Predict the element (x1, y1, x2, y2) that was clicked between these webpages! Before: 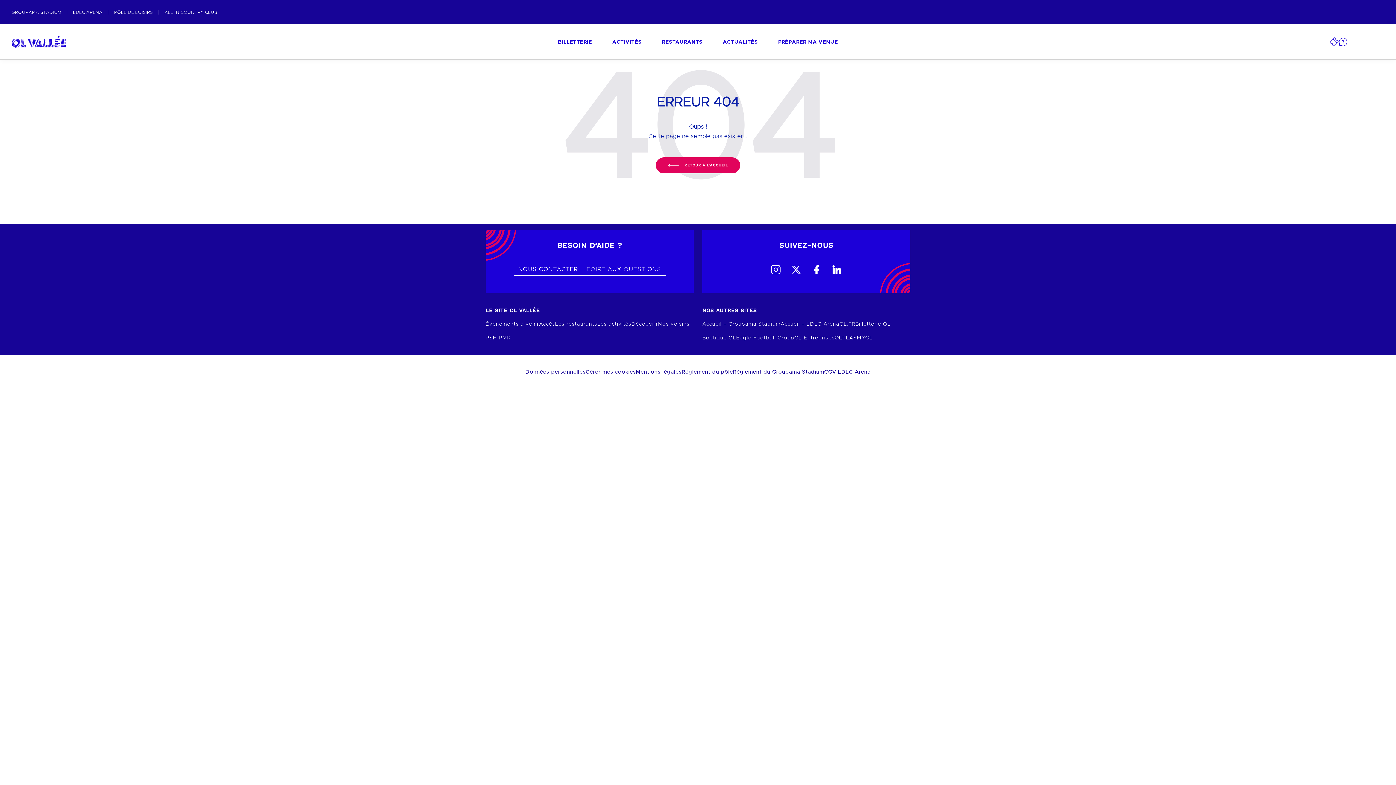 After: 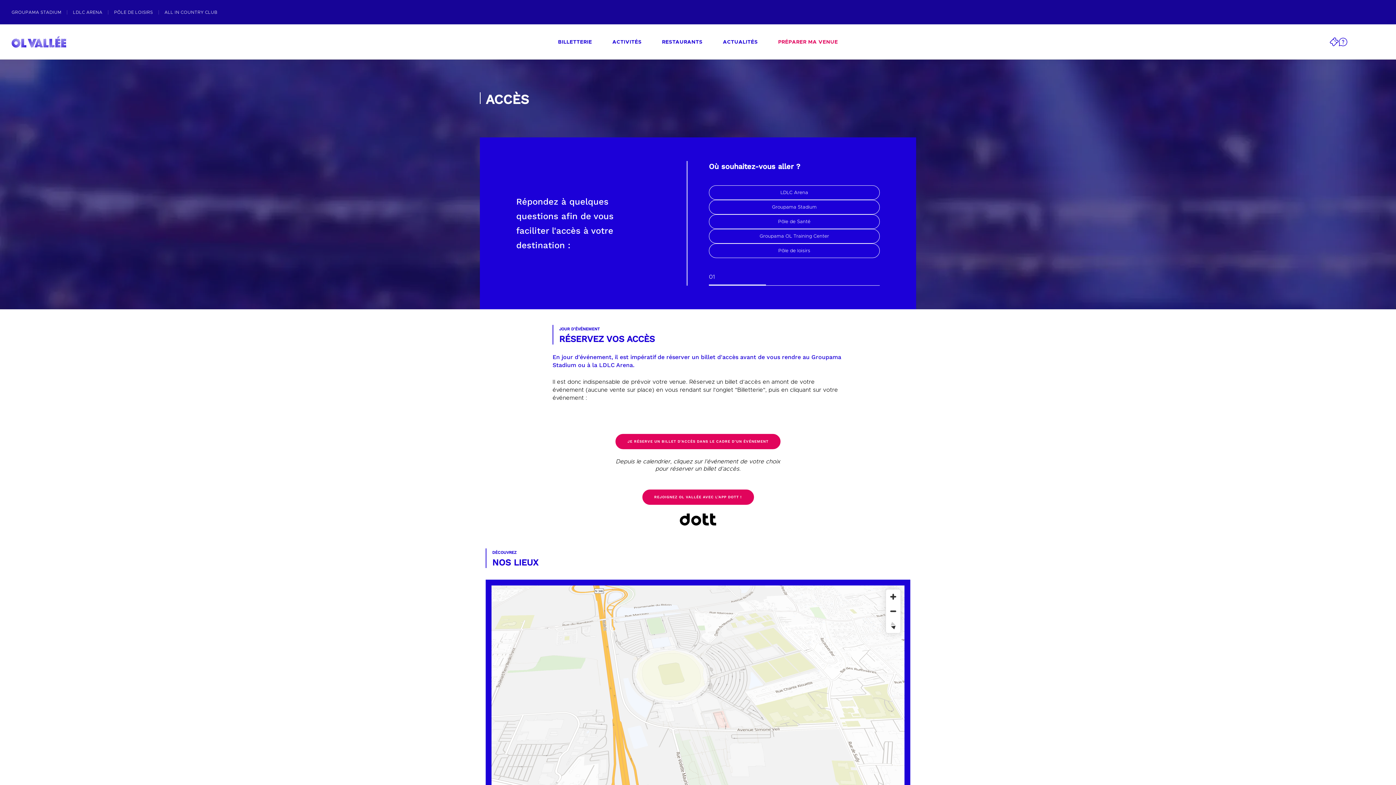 Action: label: Accès bbox: (539, 321, 555, 326)